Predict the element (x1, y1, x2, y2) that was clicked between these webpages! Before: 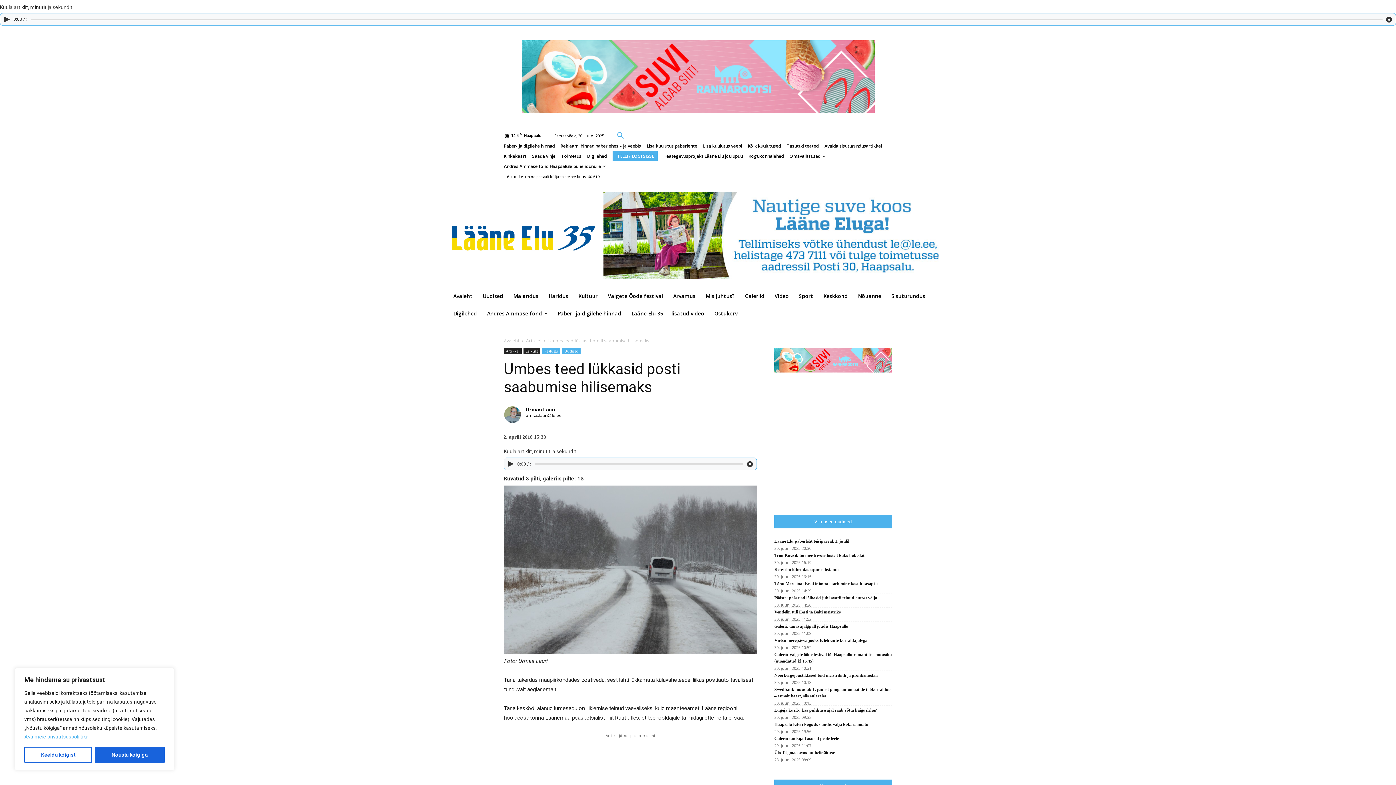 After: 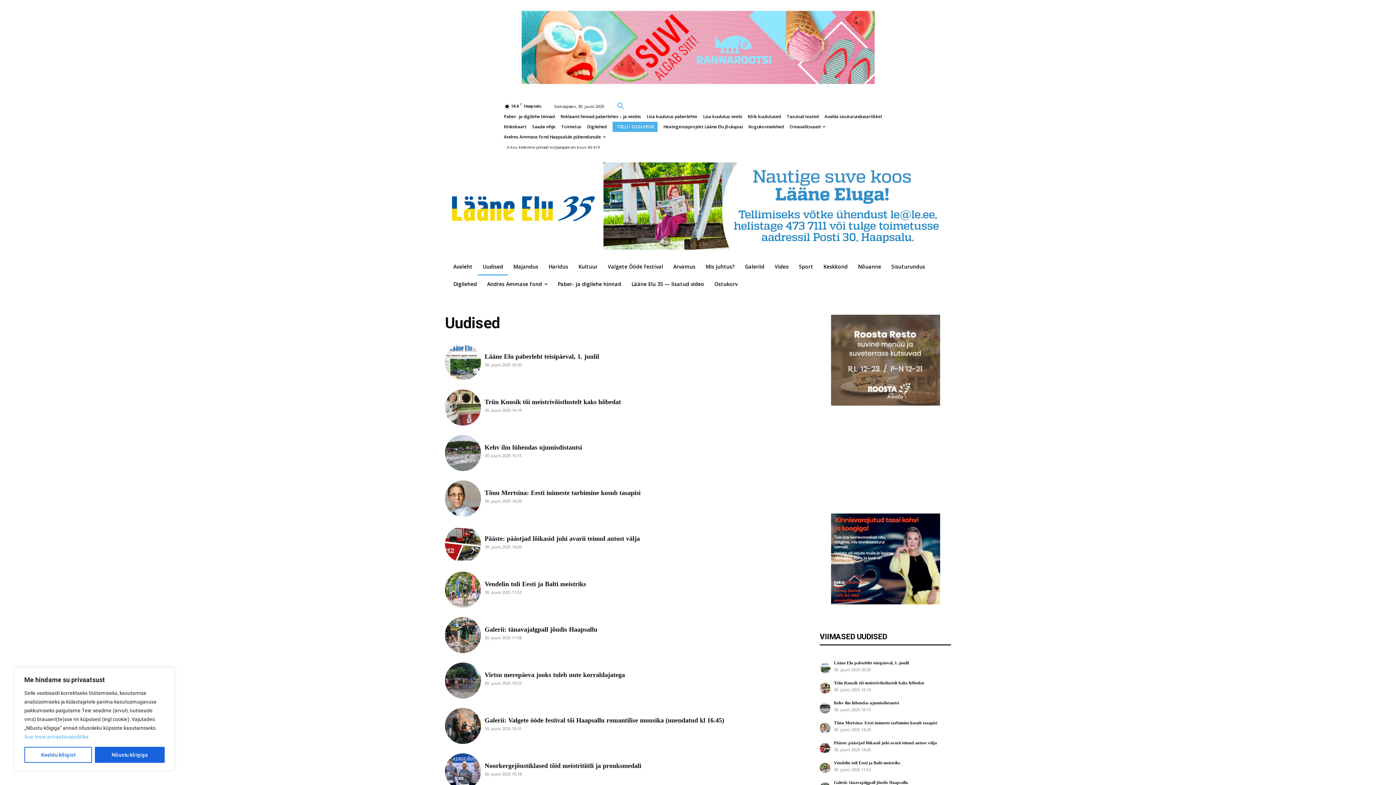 Action: label: Uudised bbox: (477, 287, 508, 305)